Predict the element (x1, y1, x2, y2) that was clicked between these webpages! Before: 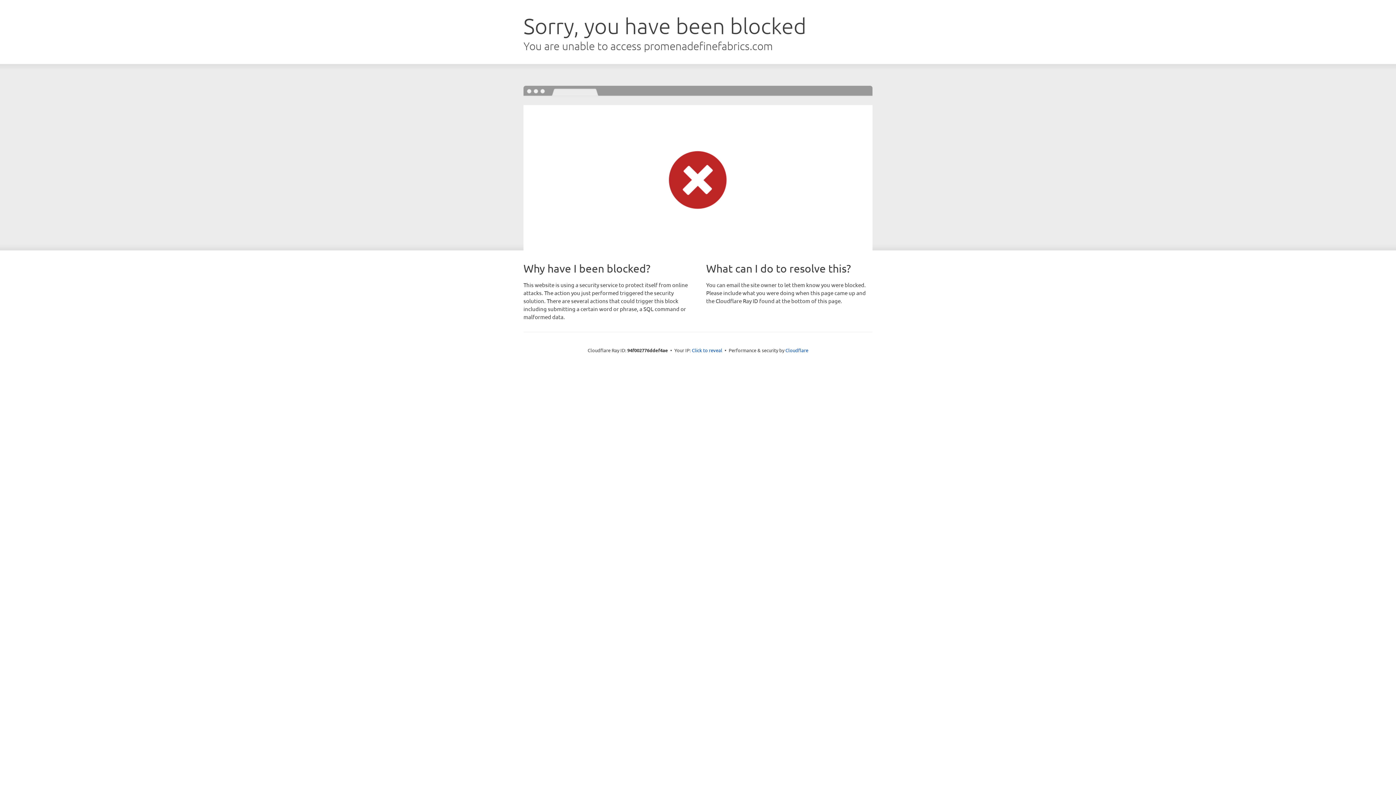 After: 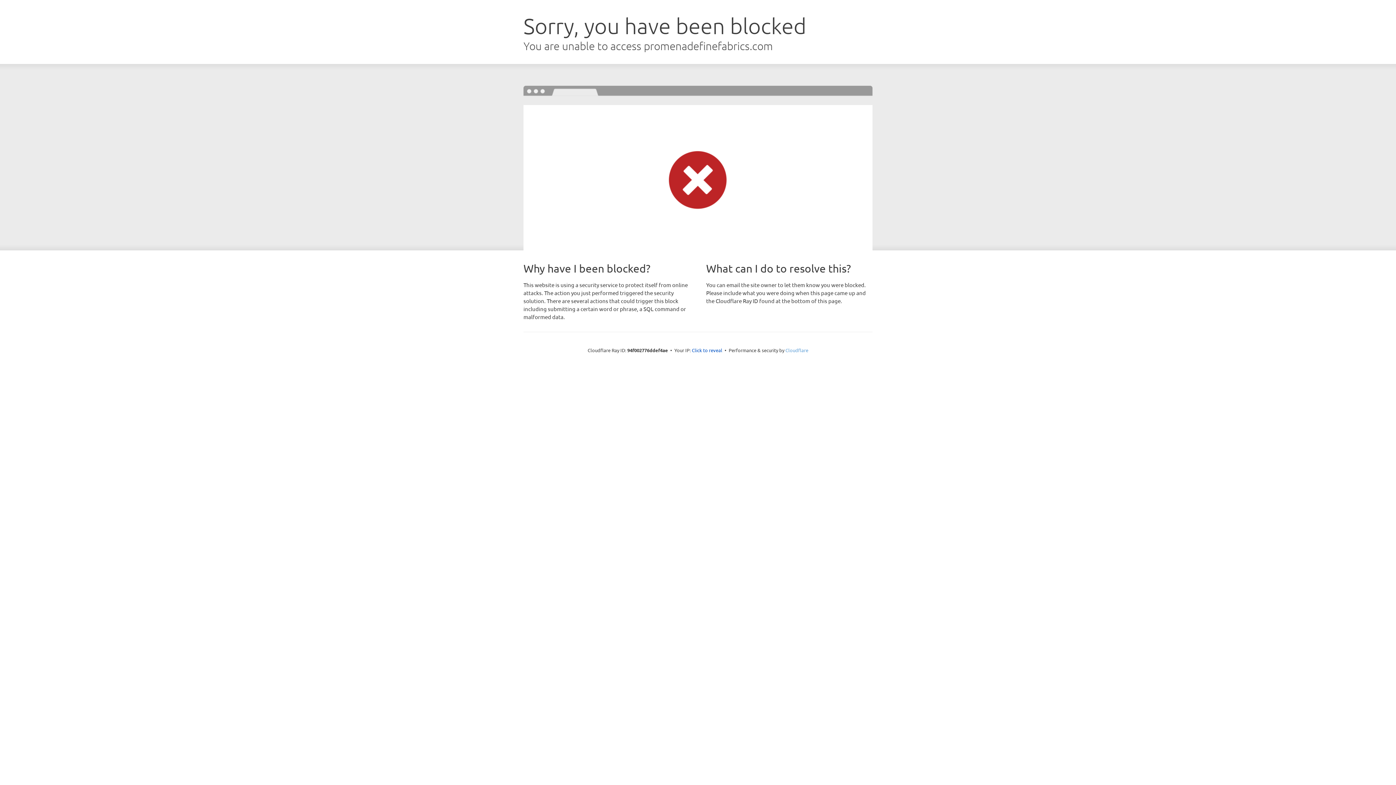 Action: label: Cloudflare bbox: (785, 347, 808, 353)